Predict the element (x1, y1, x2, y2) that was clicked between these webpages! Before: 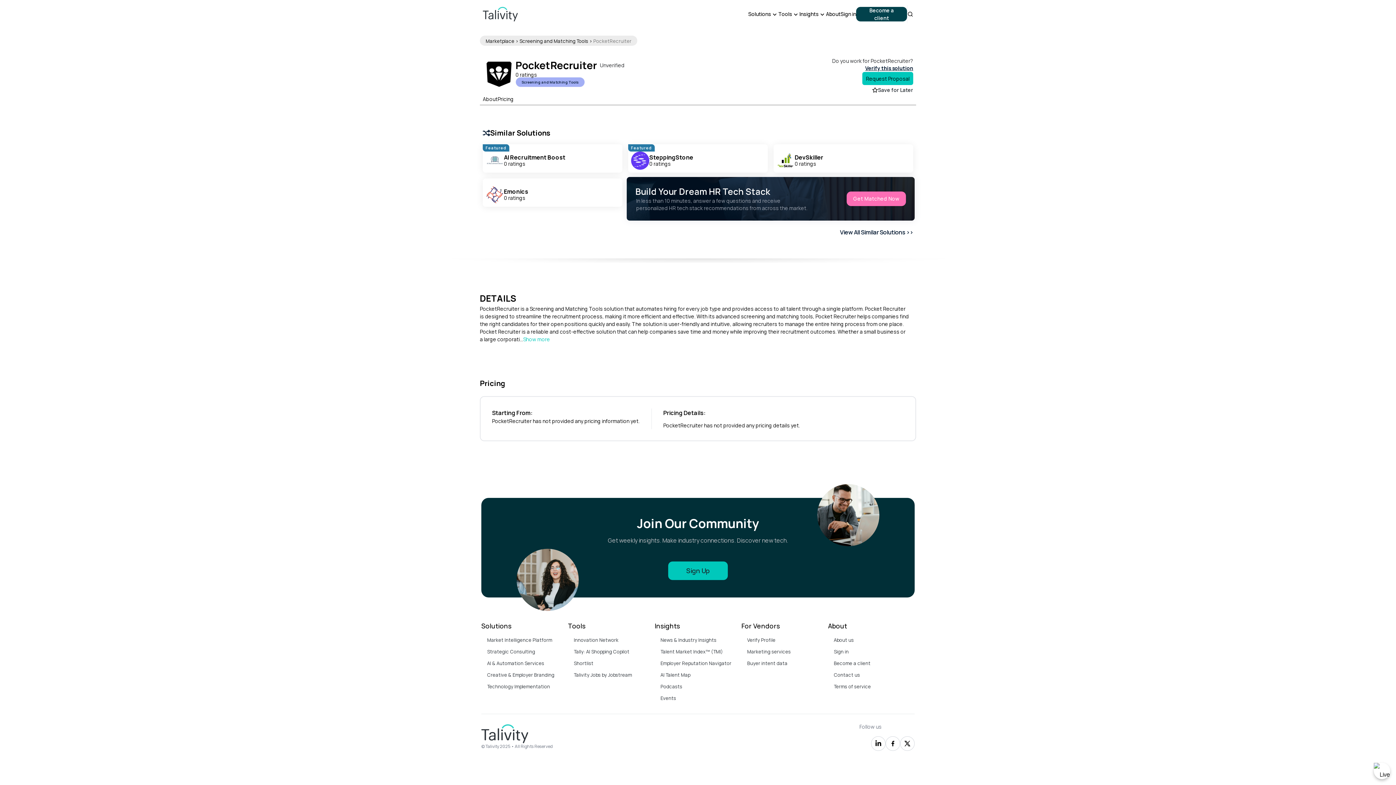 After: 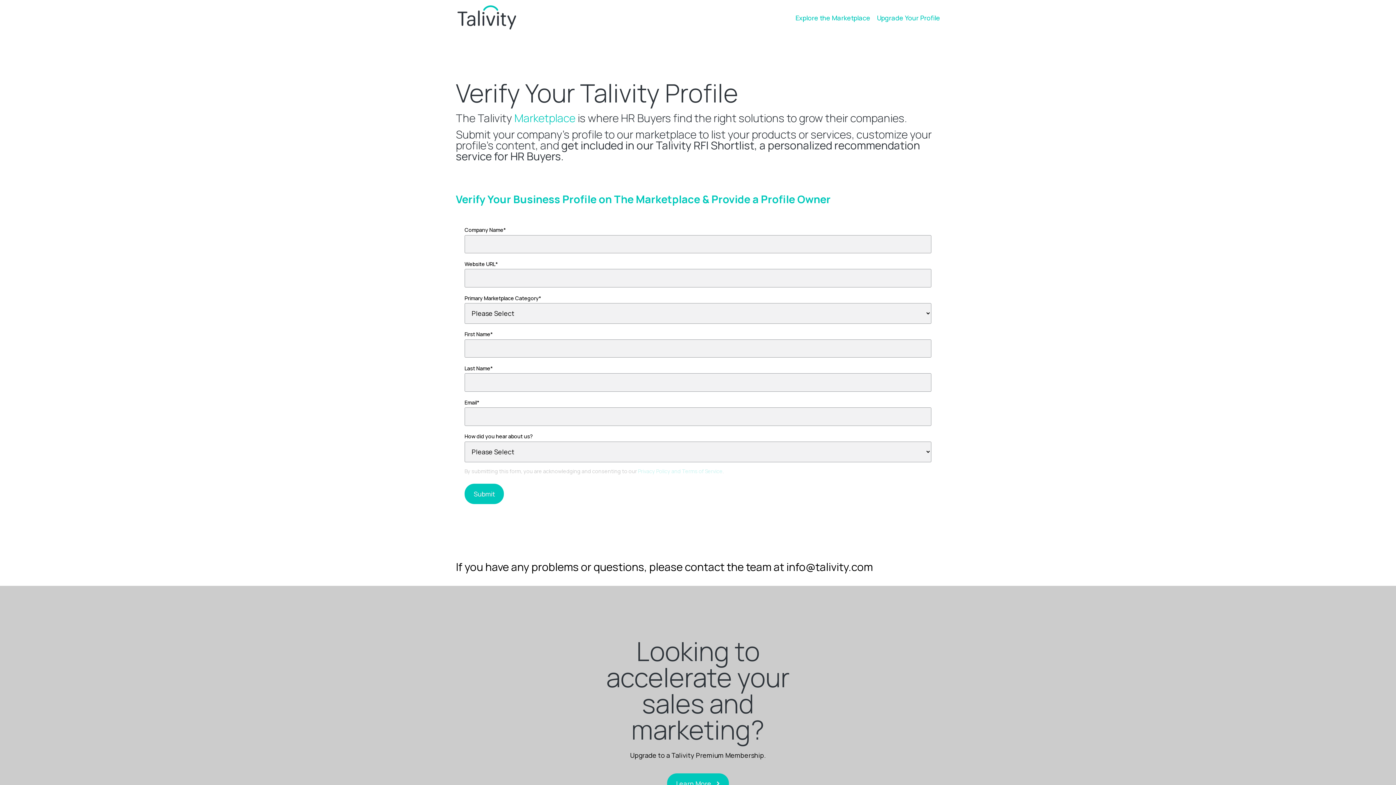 Action: label: Verify Profile bbox: (747, 637, 775, 643)